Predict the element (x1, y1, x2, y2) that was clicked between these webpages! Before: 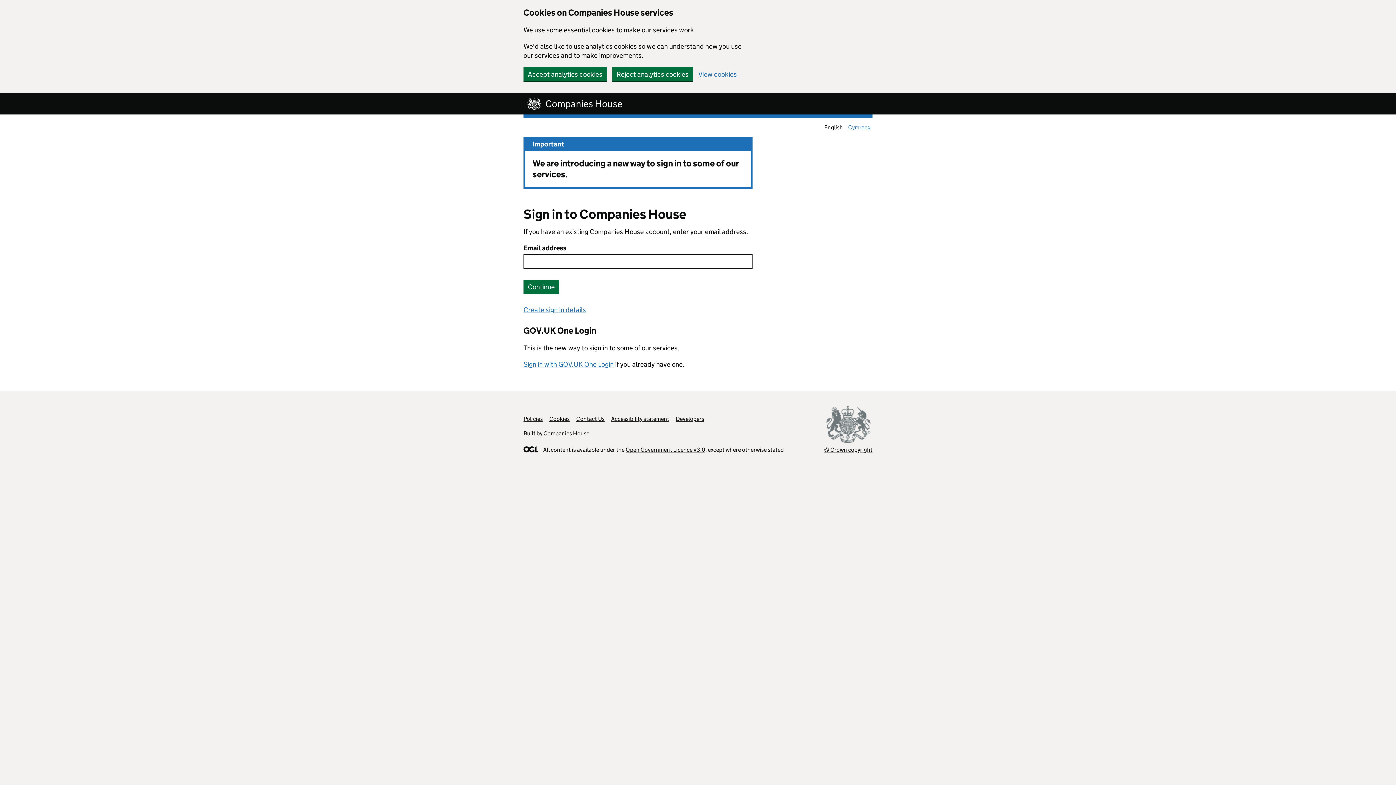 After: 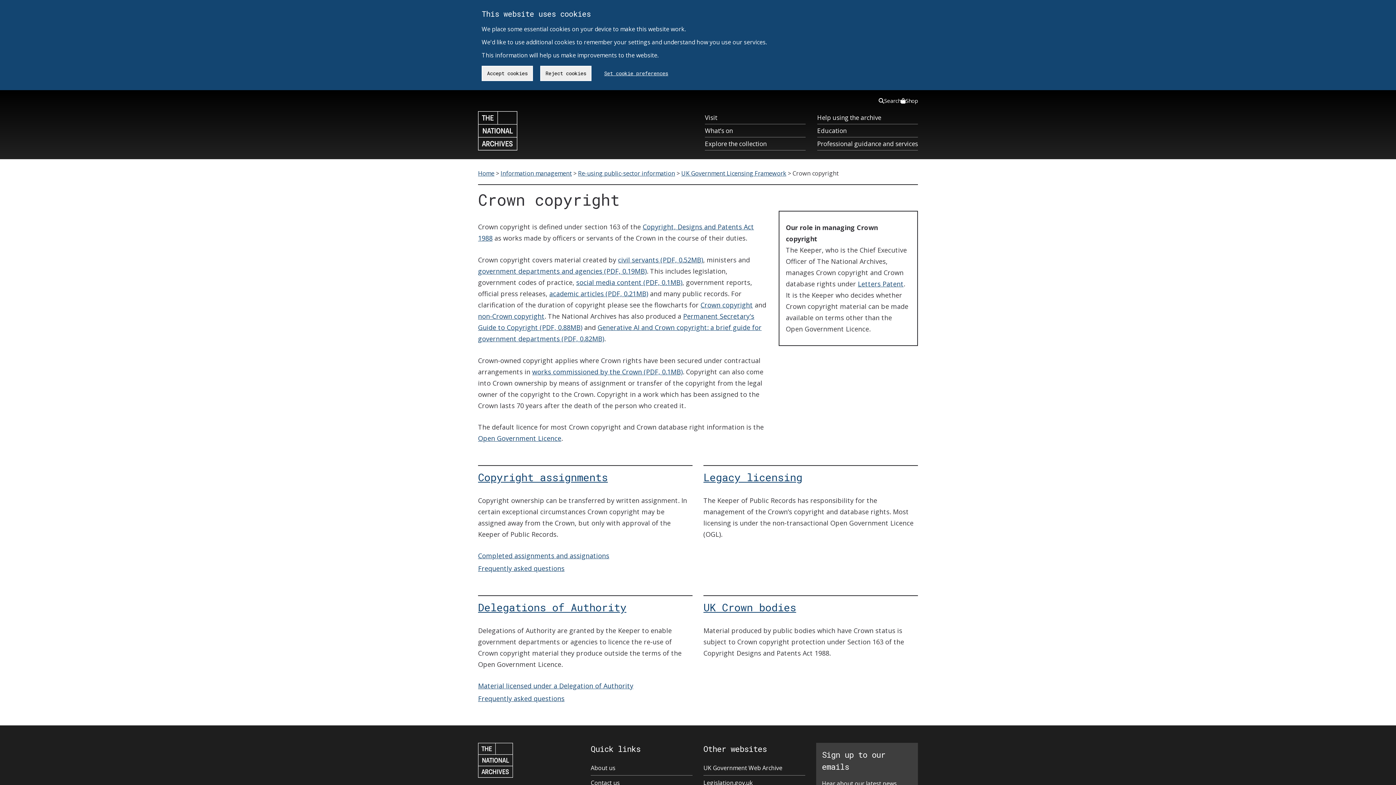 Action: label: © Crown copyright bbox: (824, 405, 872, 453)